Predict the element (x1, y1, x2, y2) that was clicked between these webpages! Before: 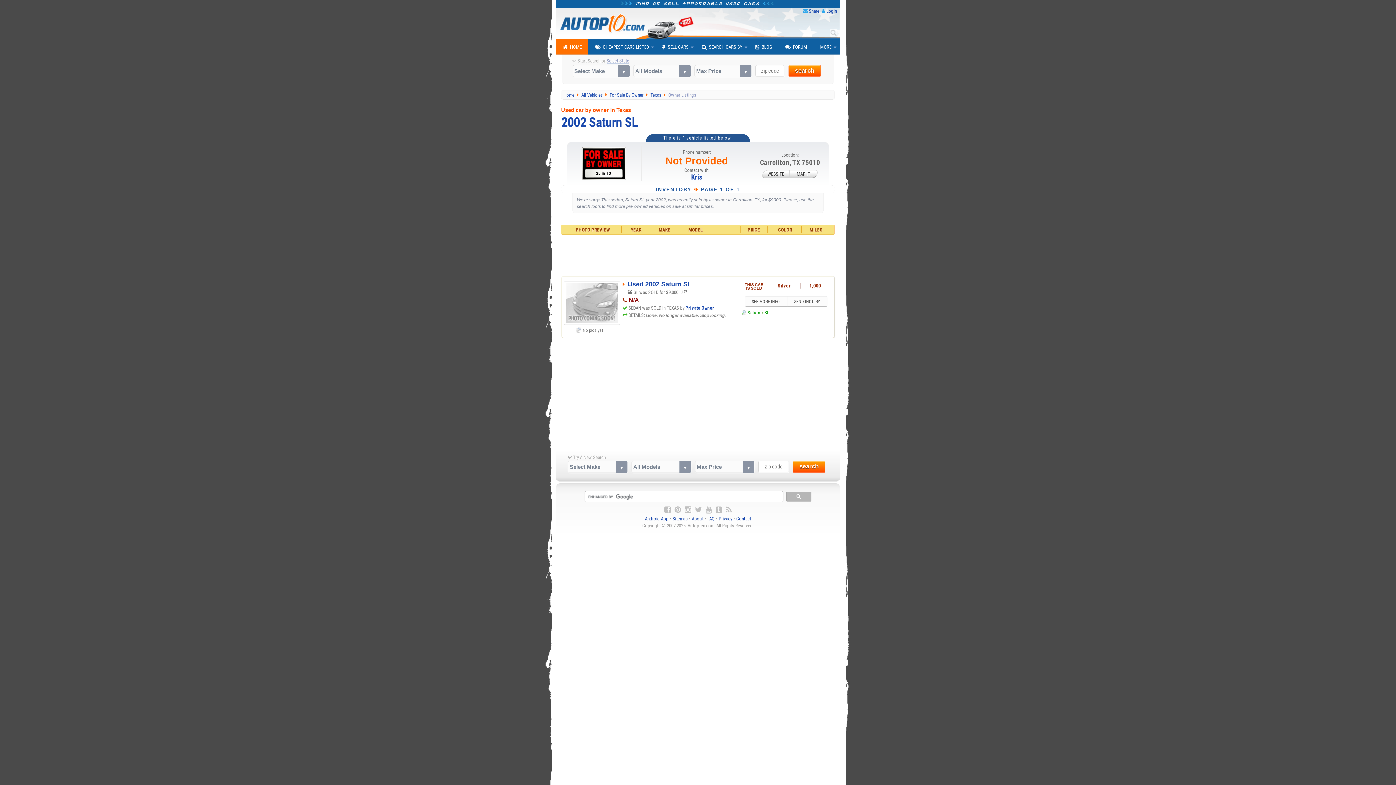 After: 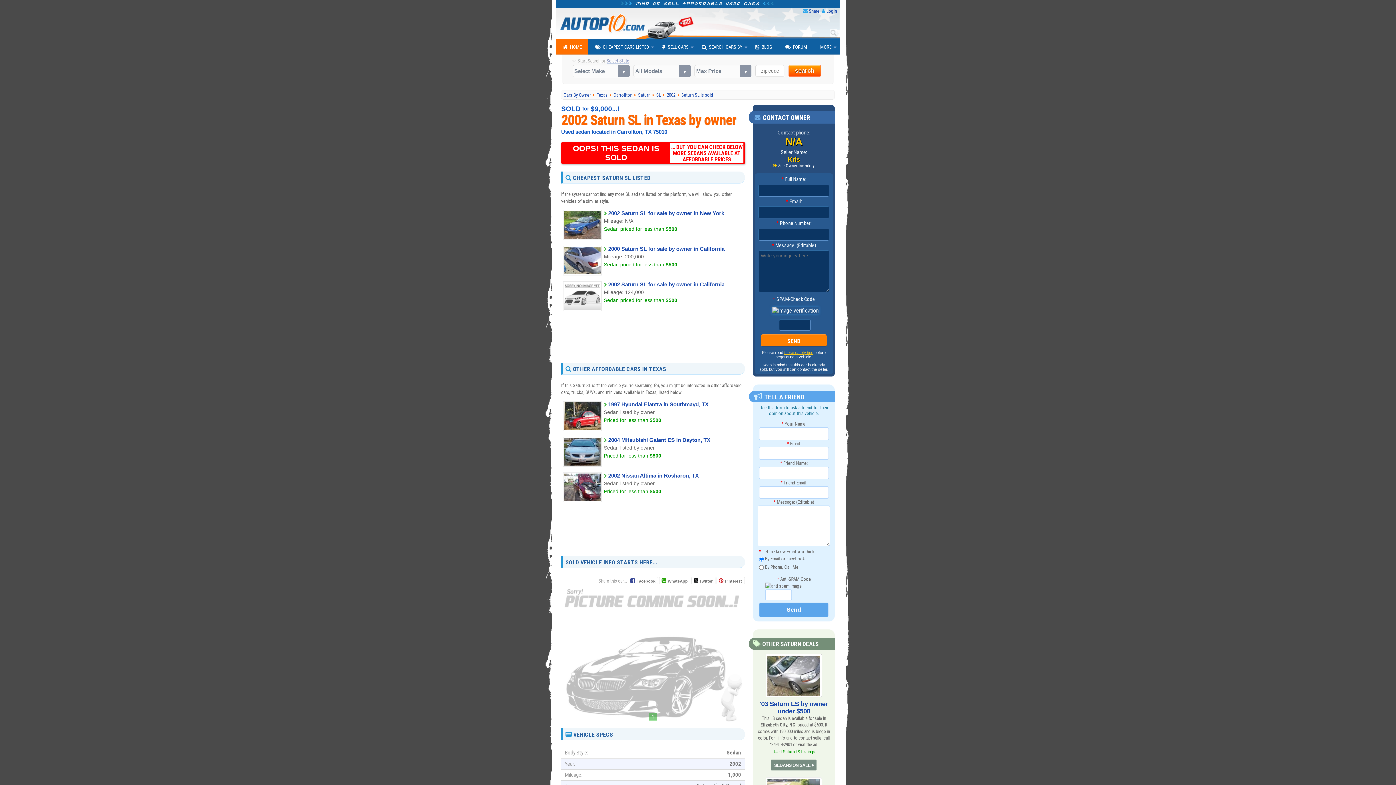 Action: bbox: (744, 296, 787, 306) label: SEE MORE INFO